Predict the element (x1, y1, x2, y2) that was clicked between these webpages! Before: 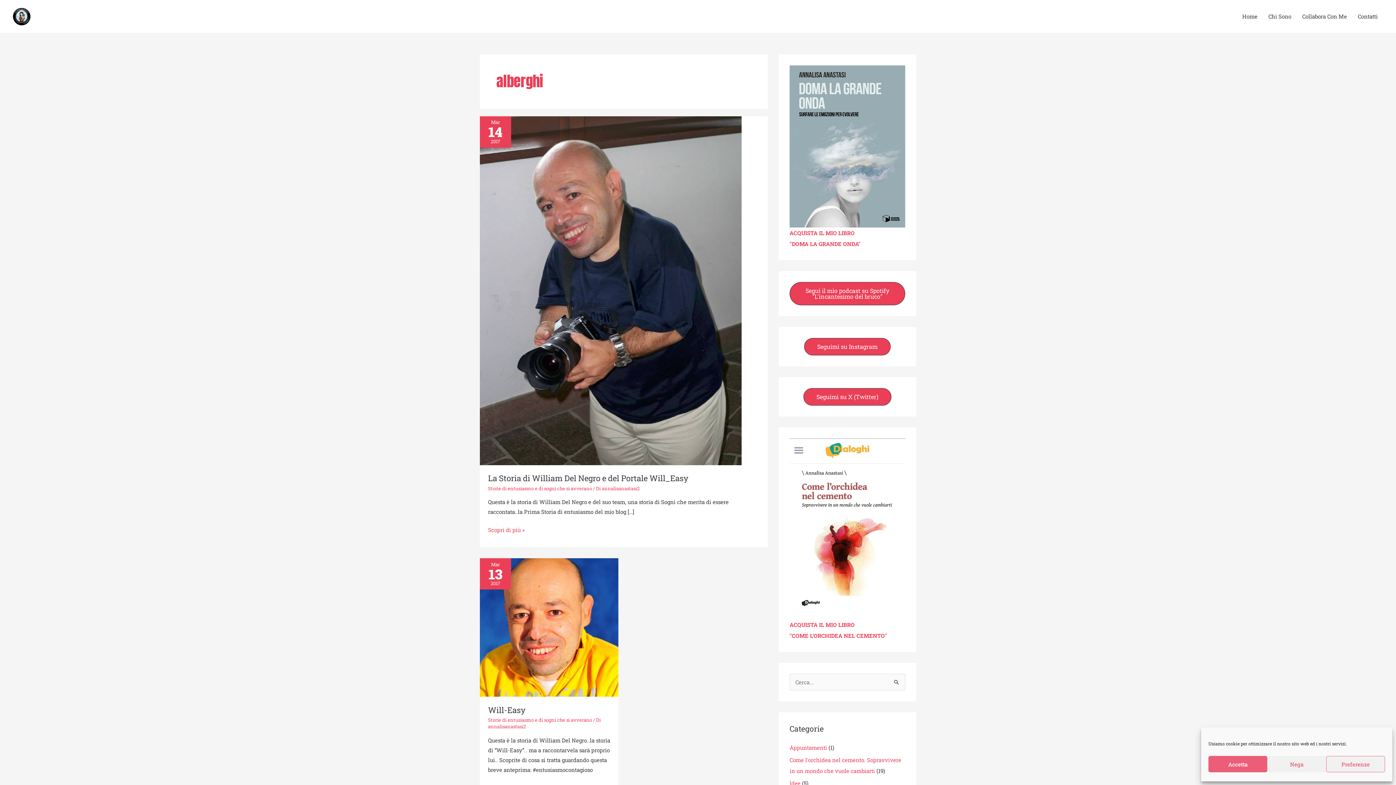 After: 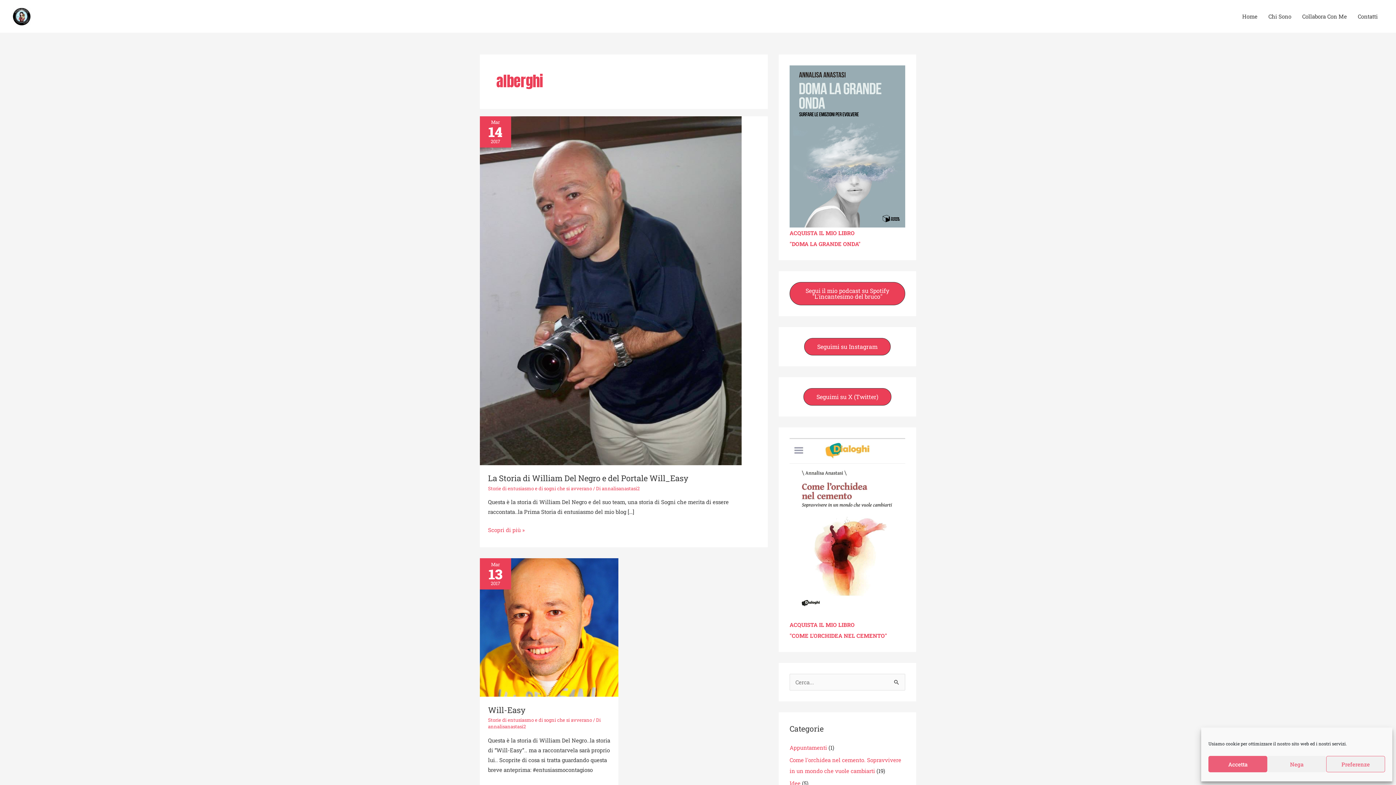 Action: bbox: (789, 240, 860, 247) label: "DOMA LA GRANDE ONDA"